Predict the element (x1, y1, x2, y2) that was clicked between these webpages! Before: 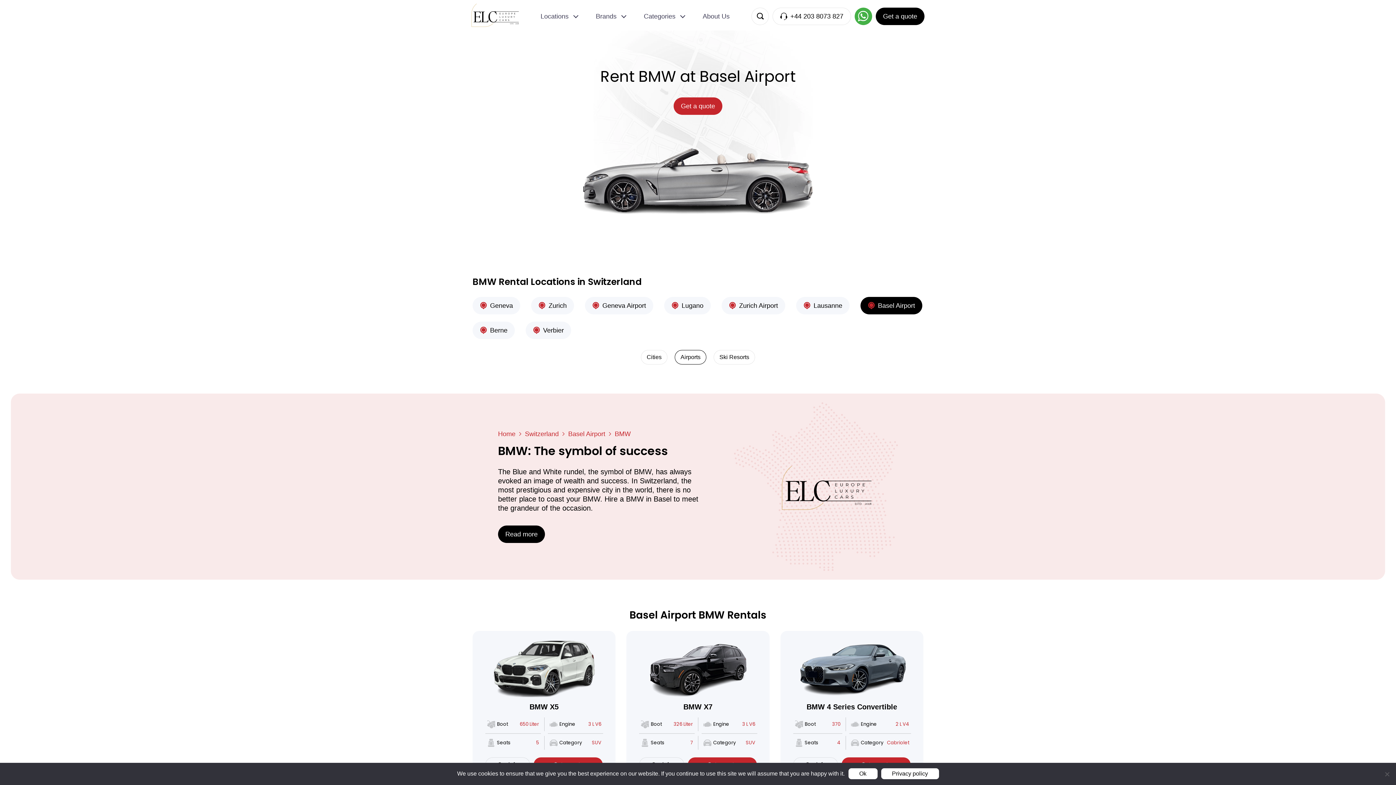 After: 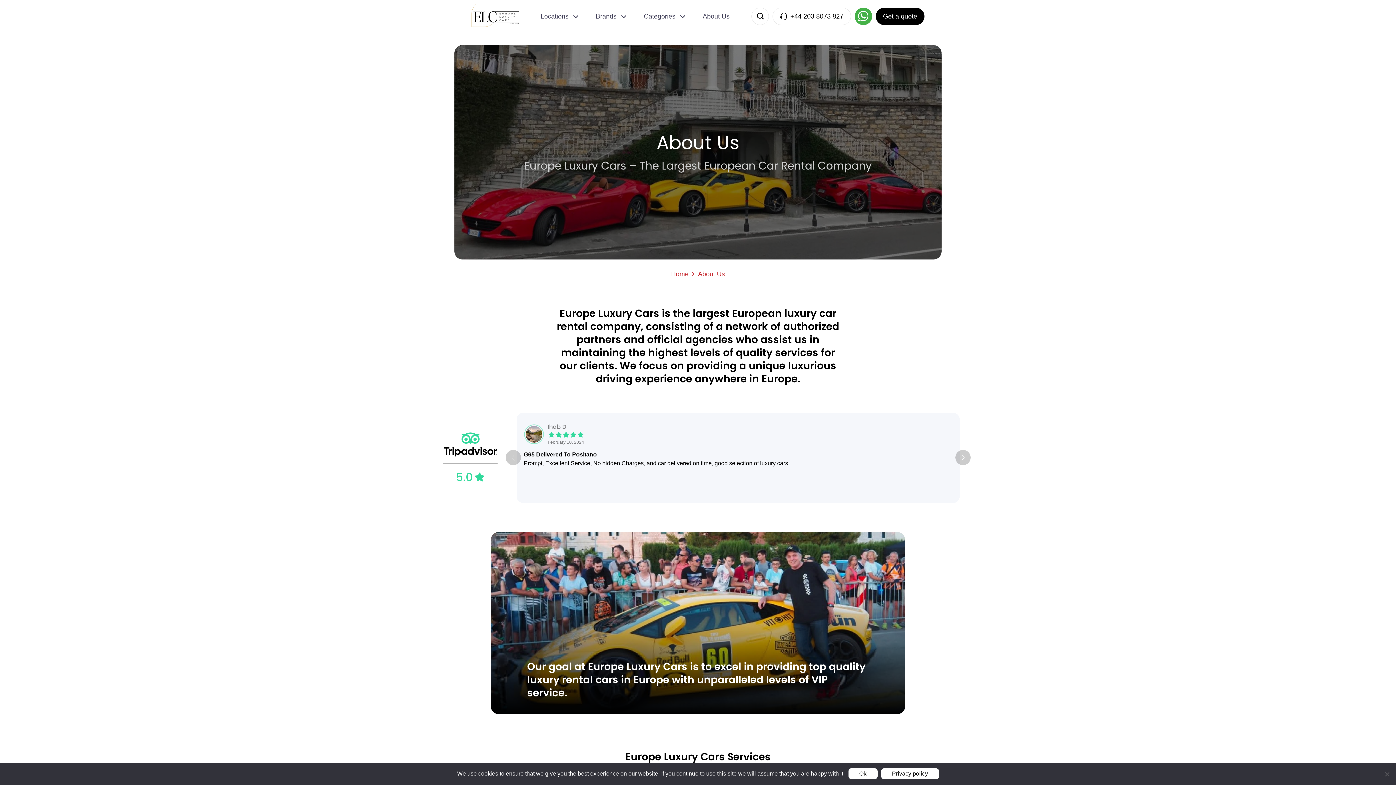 Action: bbox: (702, 12, 729, 20) label: About Us